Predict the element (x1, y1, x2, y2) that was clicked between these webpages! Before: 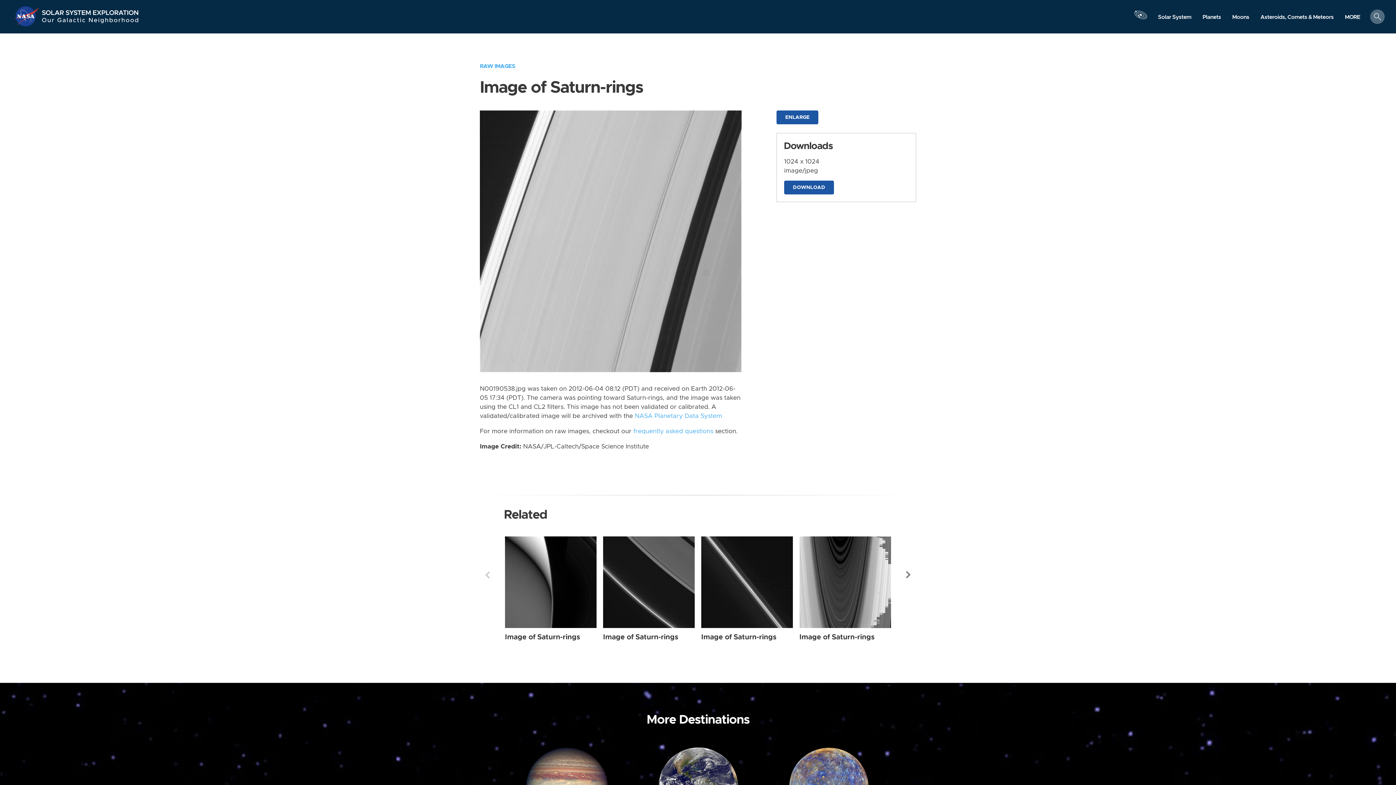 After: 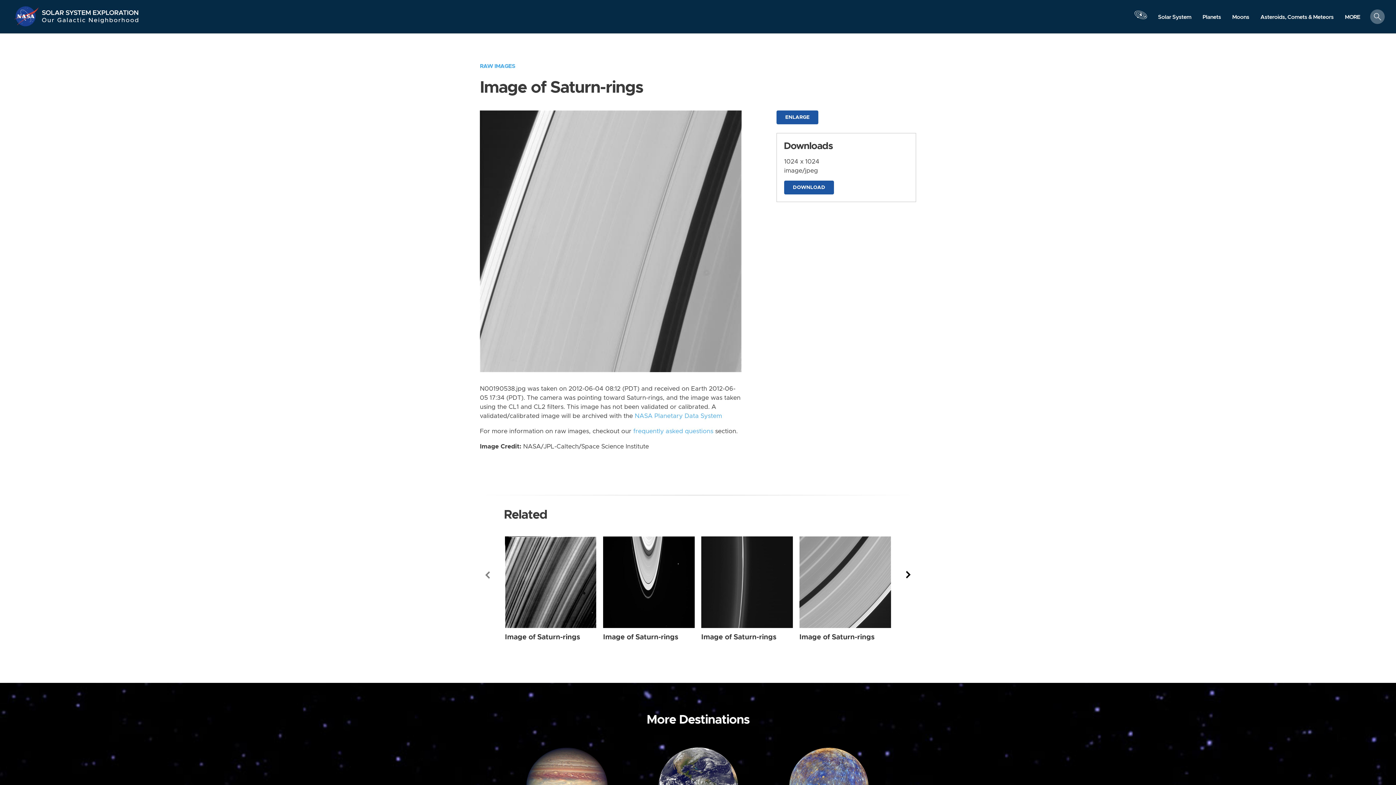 Action: bbox: (903, 566, 914, 584) label: Next